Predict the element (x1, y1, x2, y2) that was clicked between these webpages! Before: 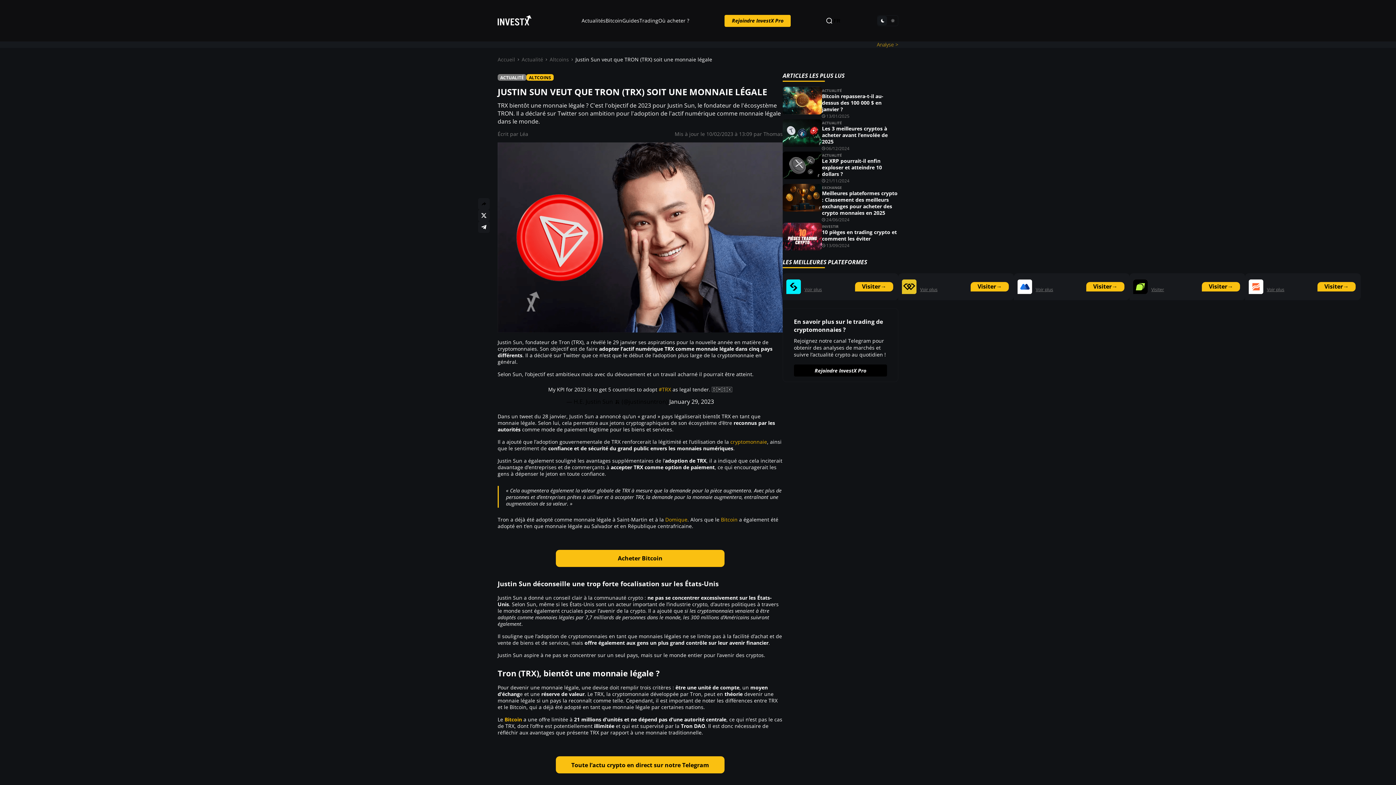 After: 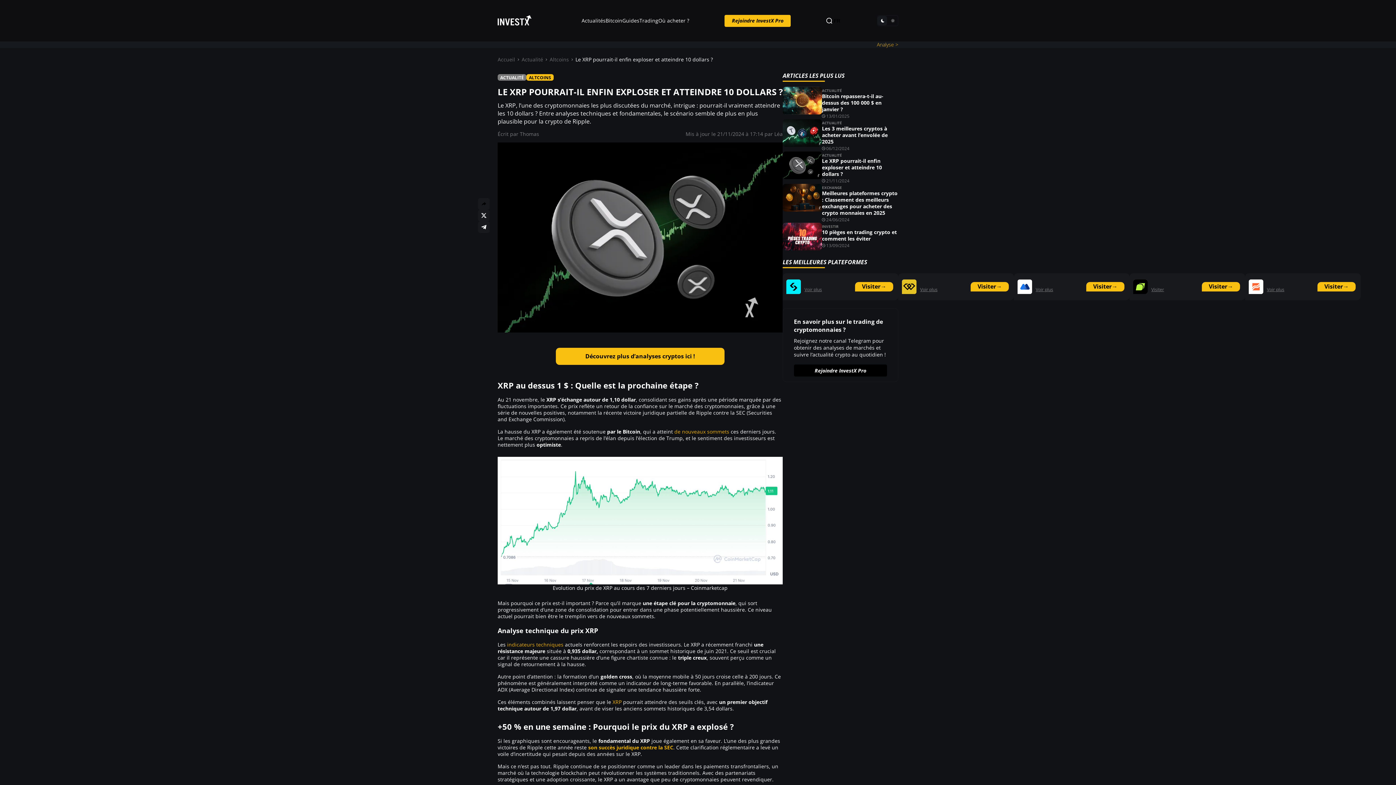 Action: label: Le XRP pourrait-il enfin exploser et atteindre 10 dollars ? bbox: (822, 157, 882, 177)